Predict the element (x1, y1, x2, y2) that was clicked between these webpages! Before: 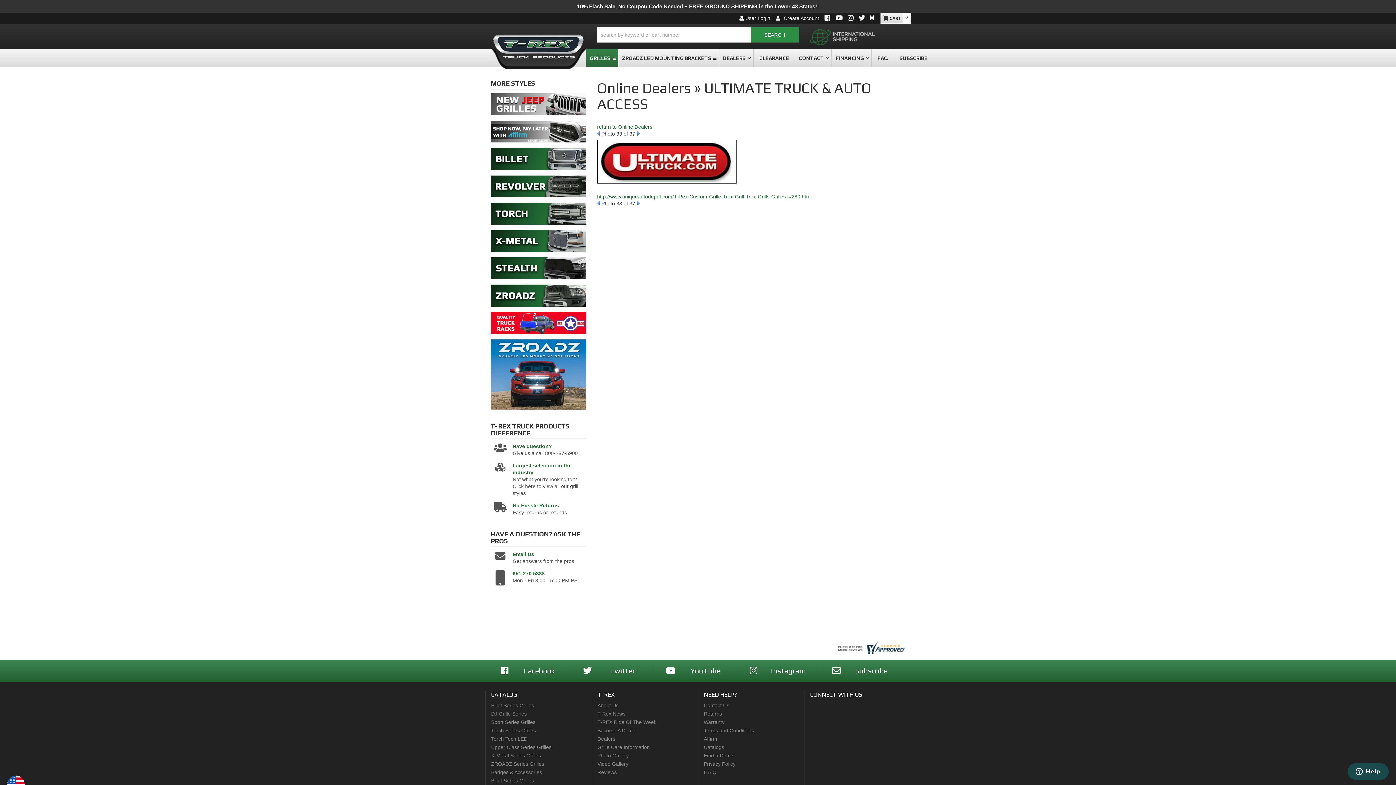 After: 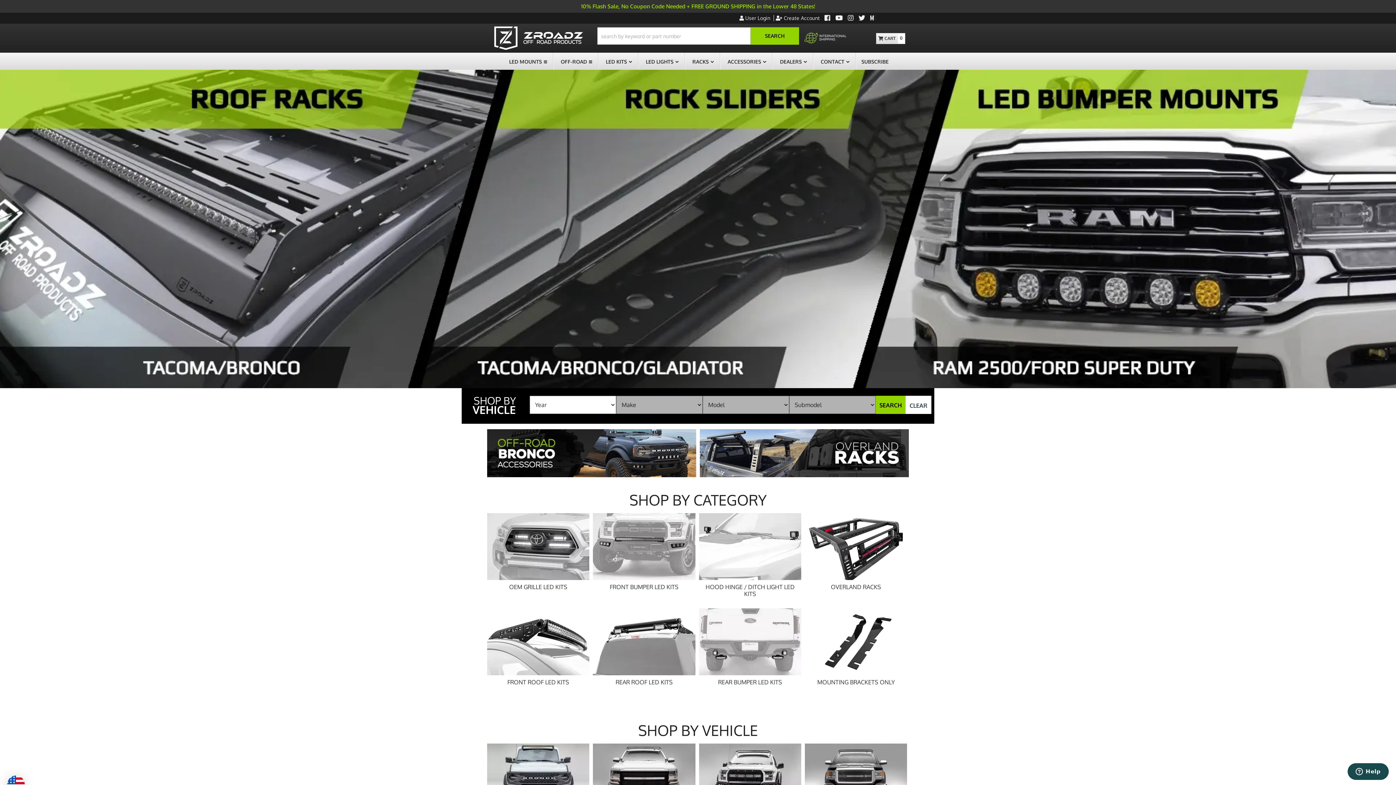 Action: bbox: (490, 374, 586, 380)